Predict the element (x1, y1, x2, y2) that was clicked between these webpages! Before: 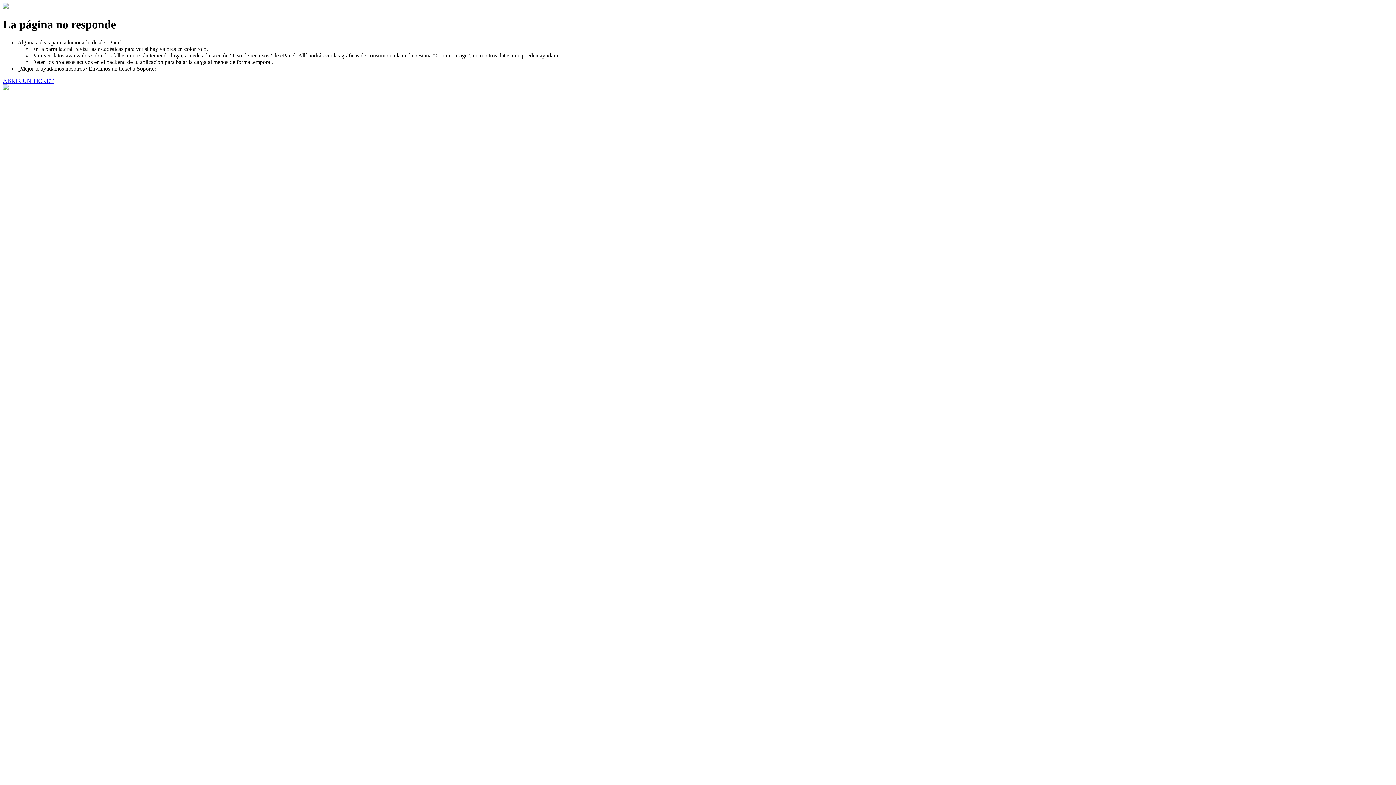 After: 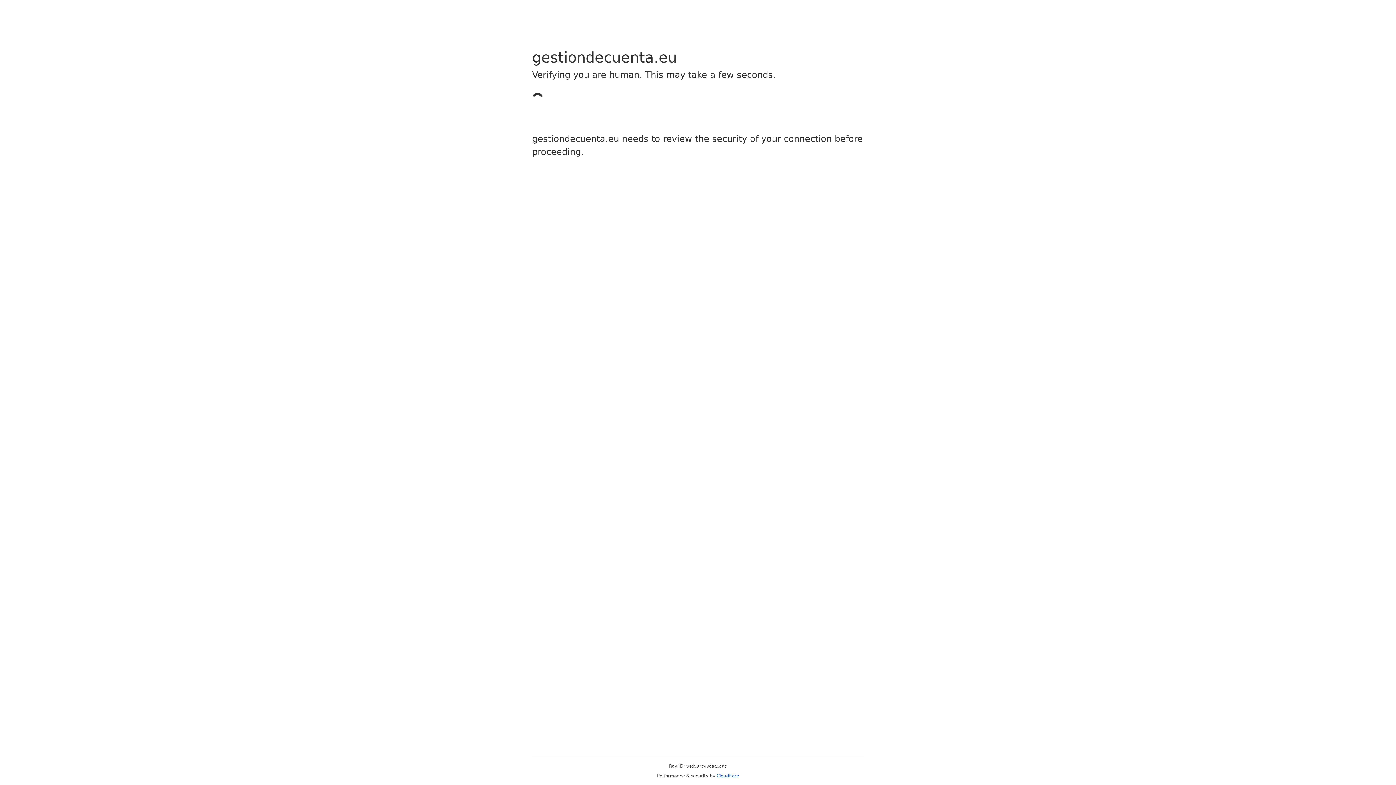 Action: label: ABRIR UN TICKET bbox: (2, 77, 53, 83)